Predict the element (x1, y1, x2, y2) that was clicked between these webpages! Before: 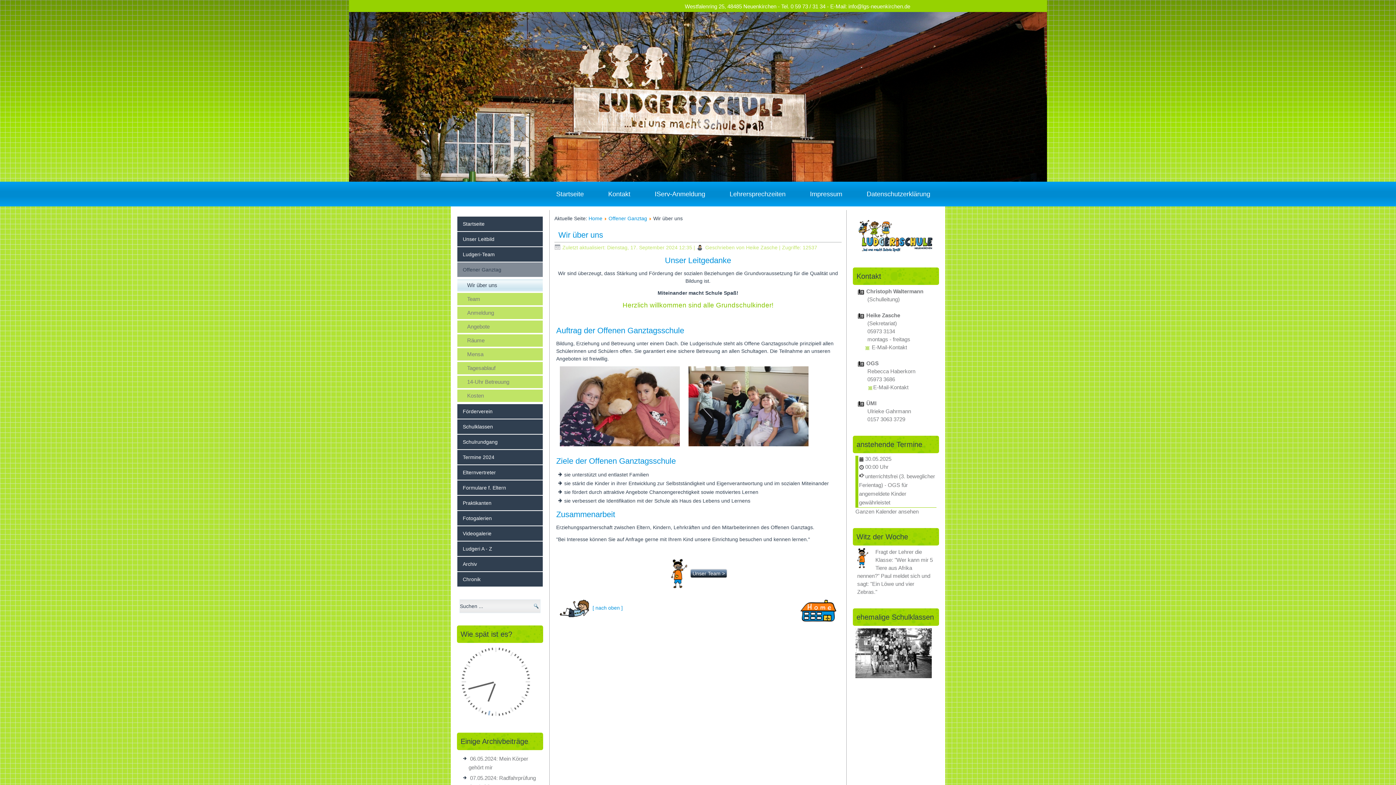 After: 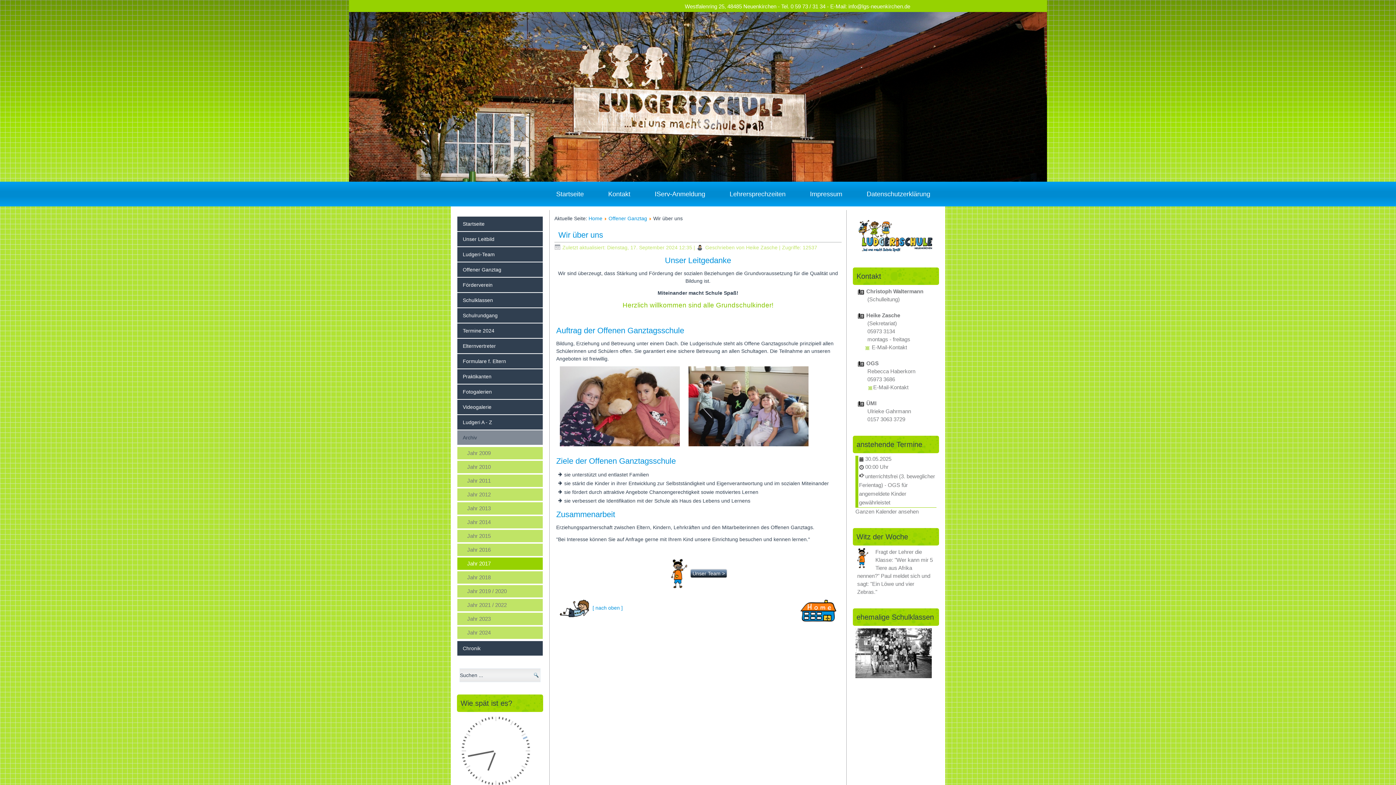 Action: bbox: (457, 557, 542, 571) label: Archiv